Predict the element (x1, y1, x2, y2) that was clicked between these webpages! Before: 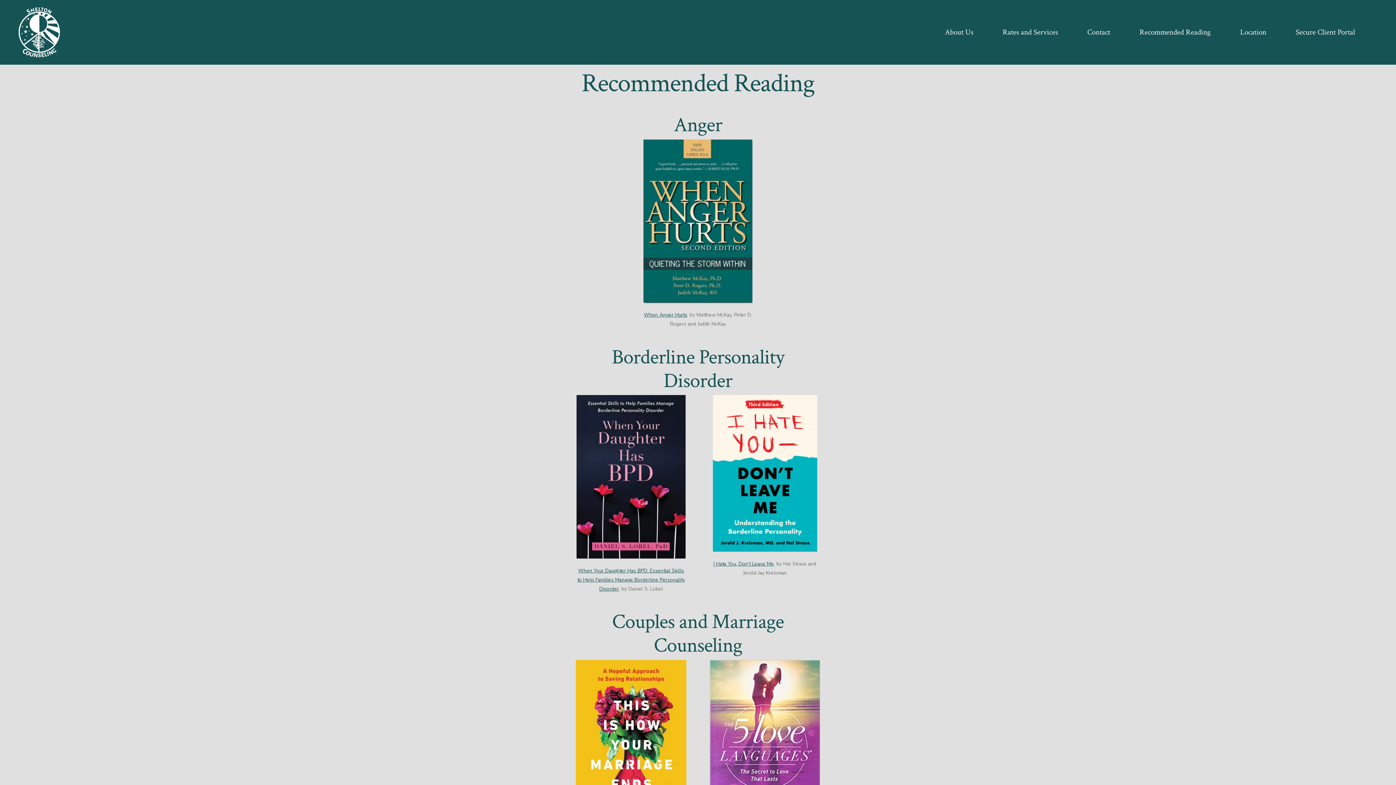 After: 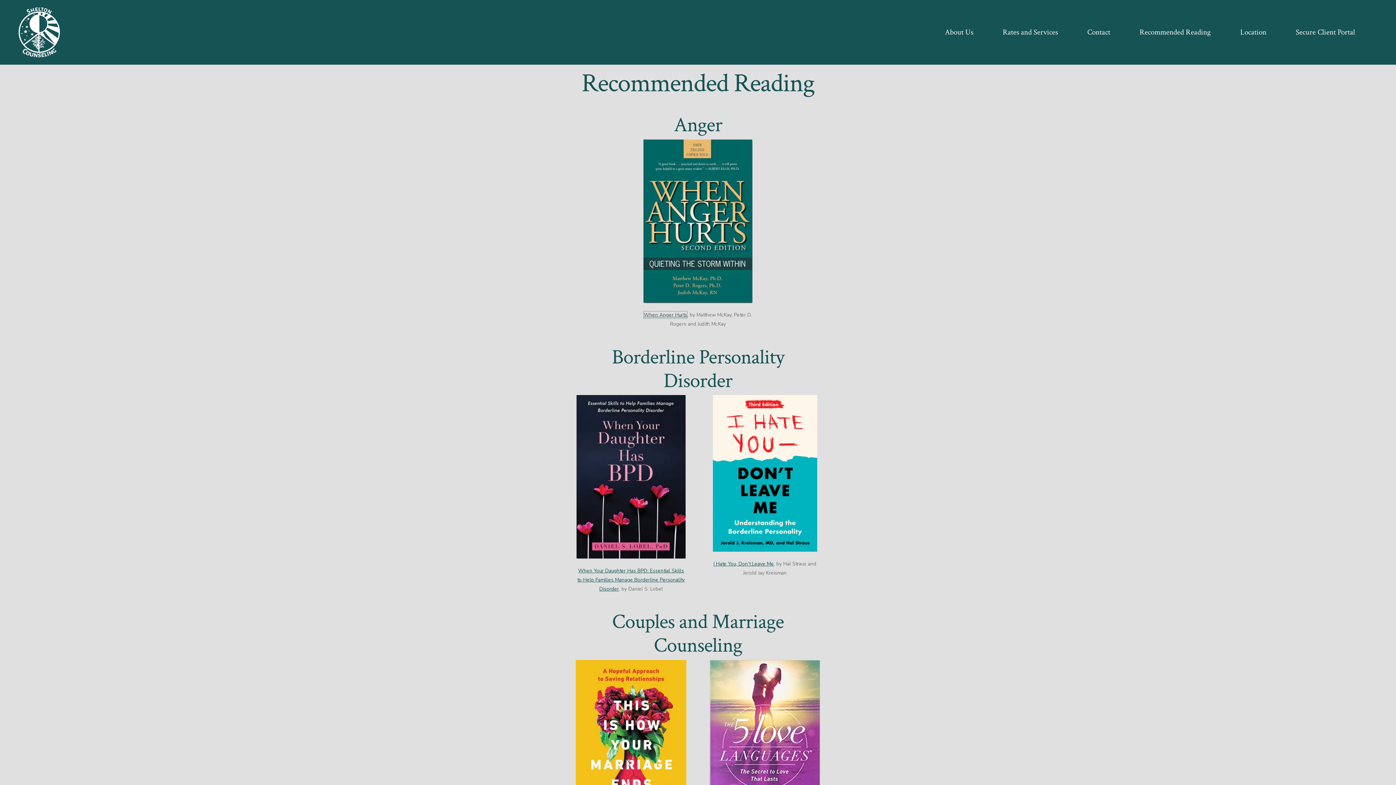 Action: bbox: (644, 311, 687, 318) label: When Anger Hurts